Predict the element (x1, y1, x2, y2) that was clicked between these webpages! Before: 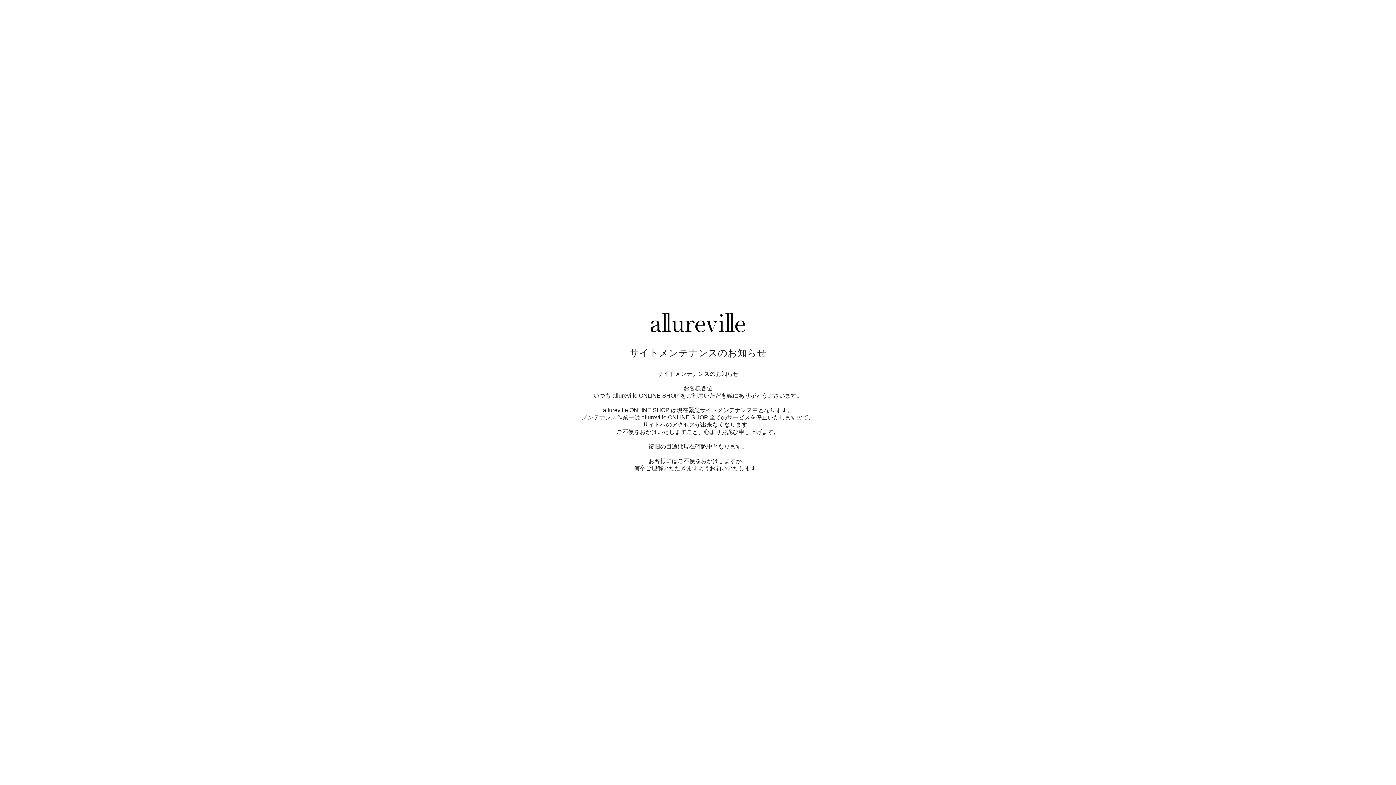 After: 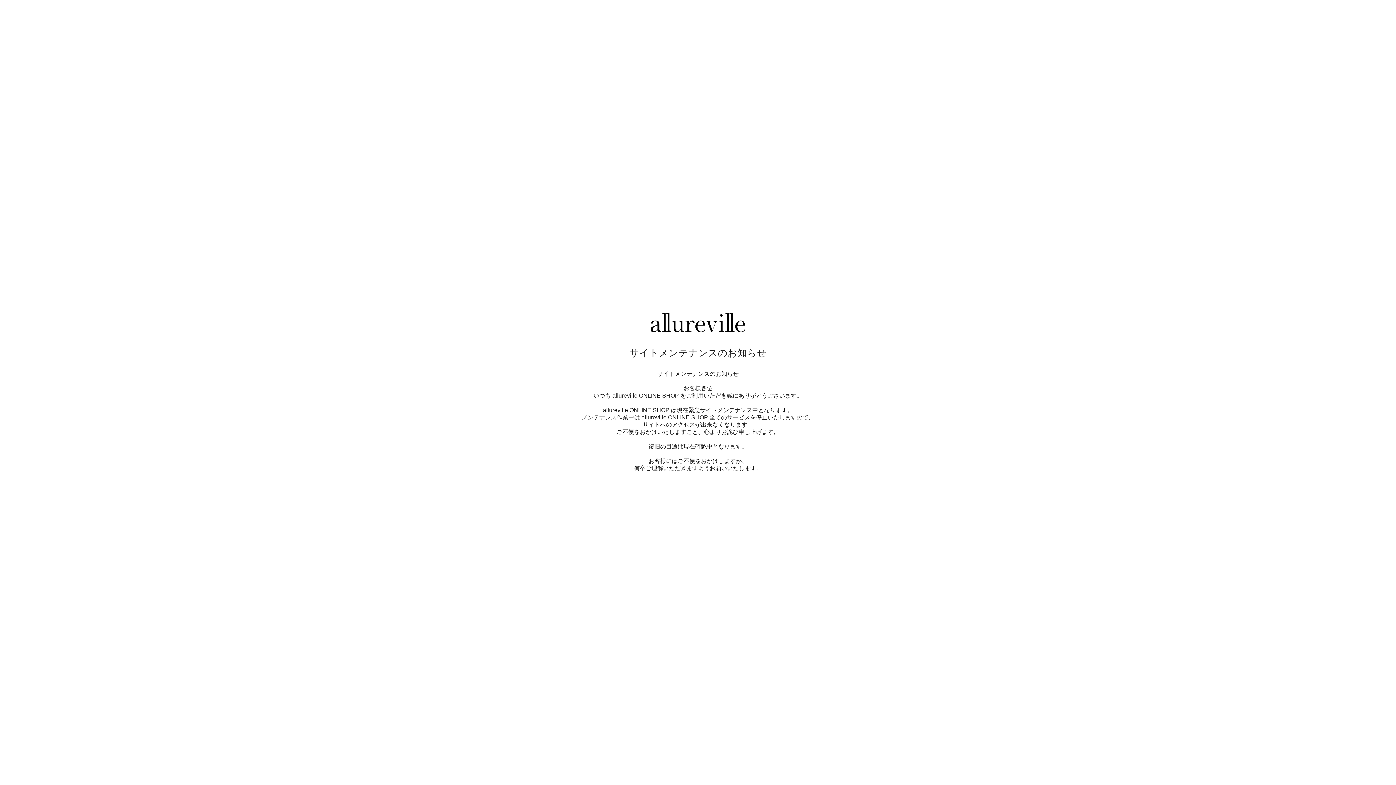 Action: bbox: (650, 327, 745, 333)